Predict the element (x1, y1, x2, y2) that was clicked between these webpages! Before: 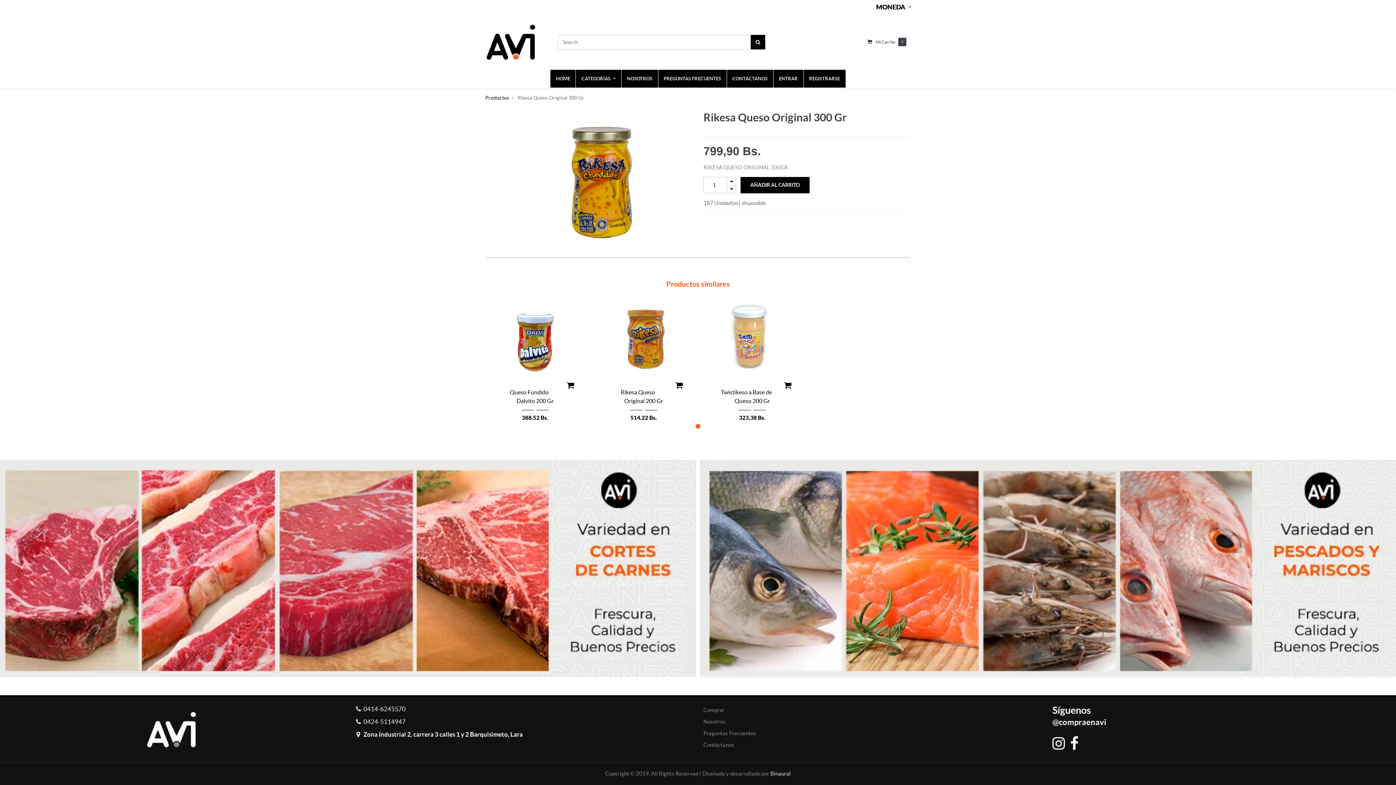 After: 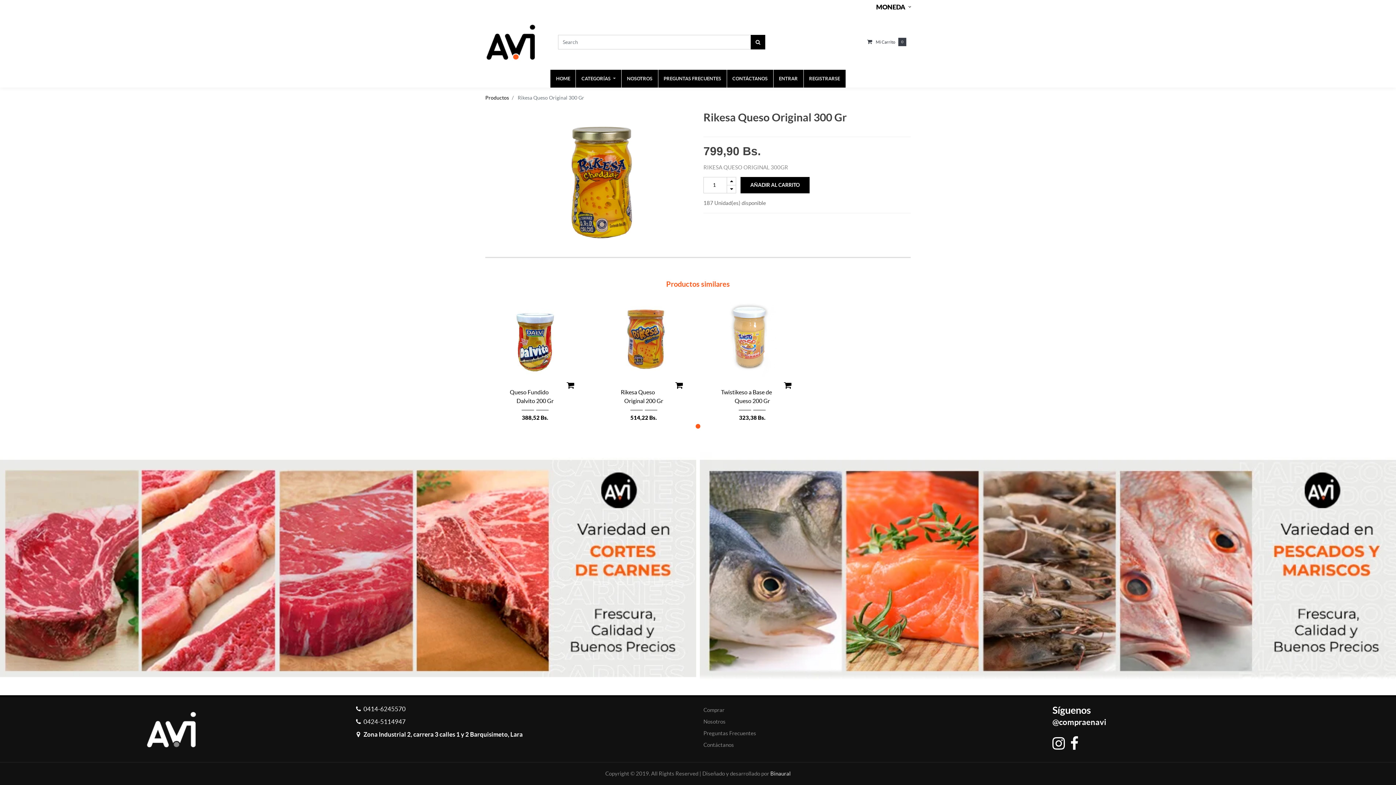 Action: bbox: (727, 185, 736, 192) label: Remove one